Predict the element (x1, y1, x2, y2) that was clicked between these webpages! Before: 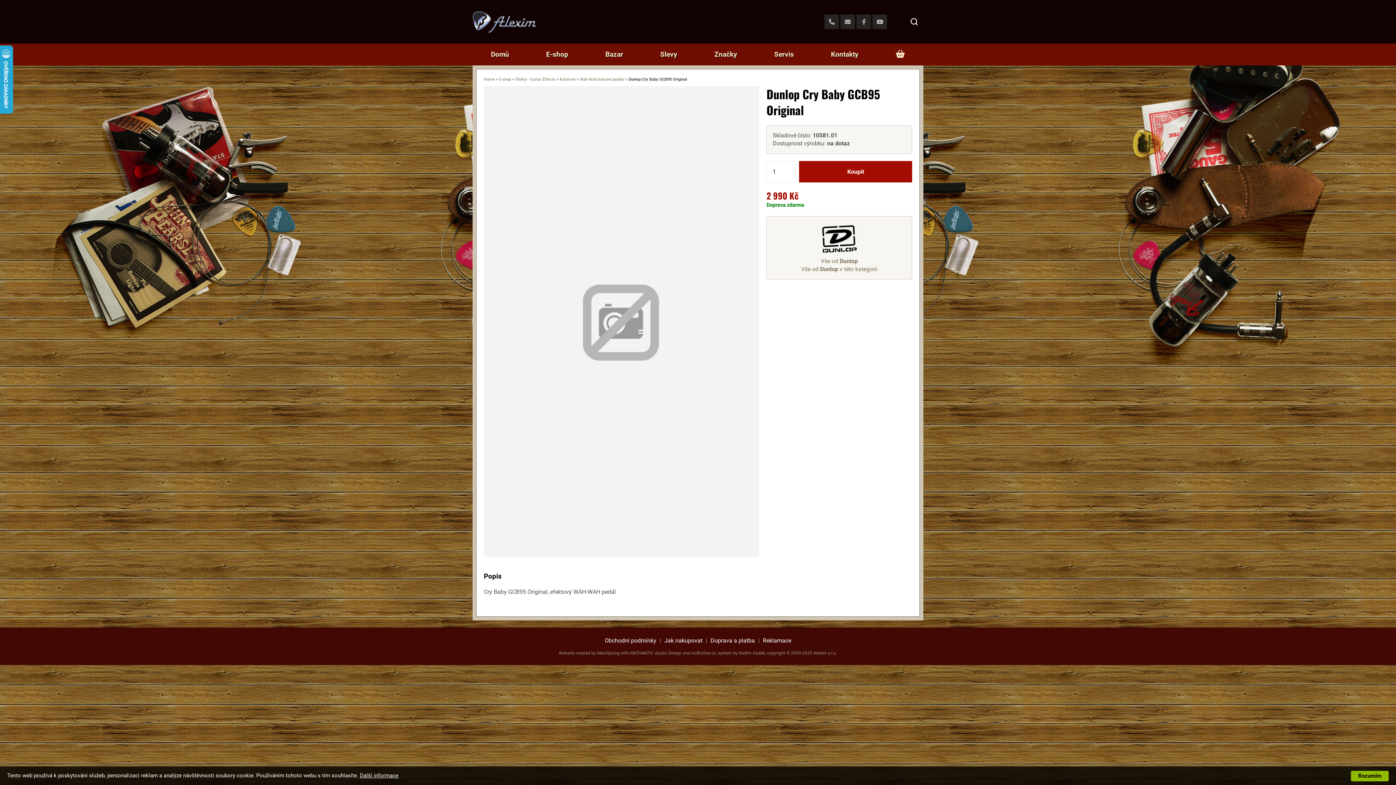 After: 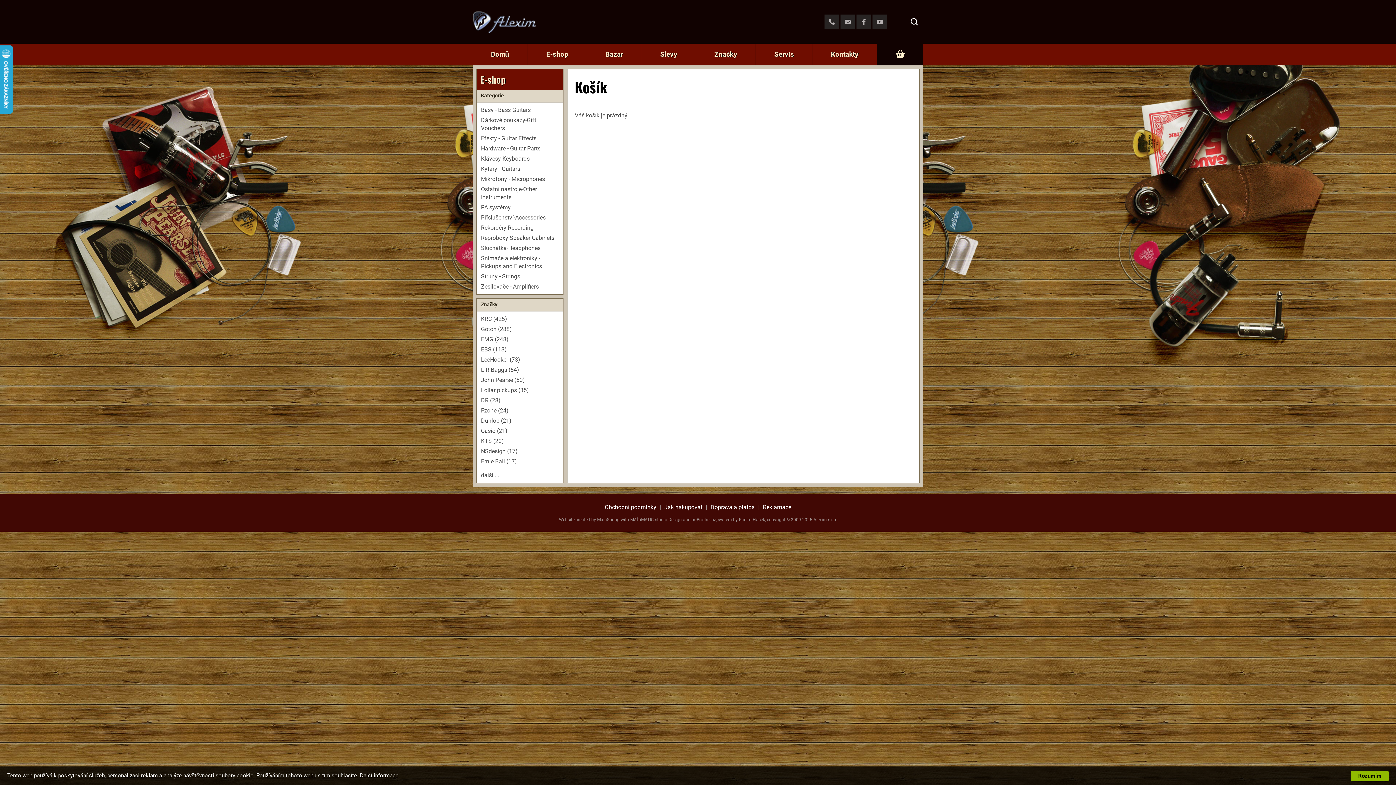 Action: bbox: (877, 43, 923, 65)